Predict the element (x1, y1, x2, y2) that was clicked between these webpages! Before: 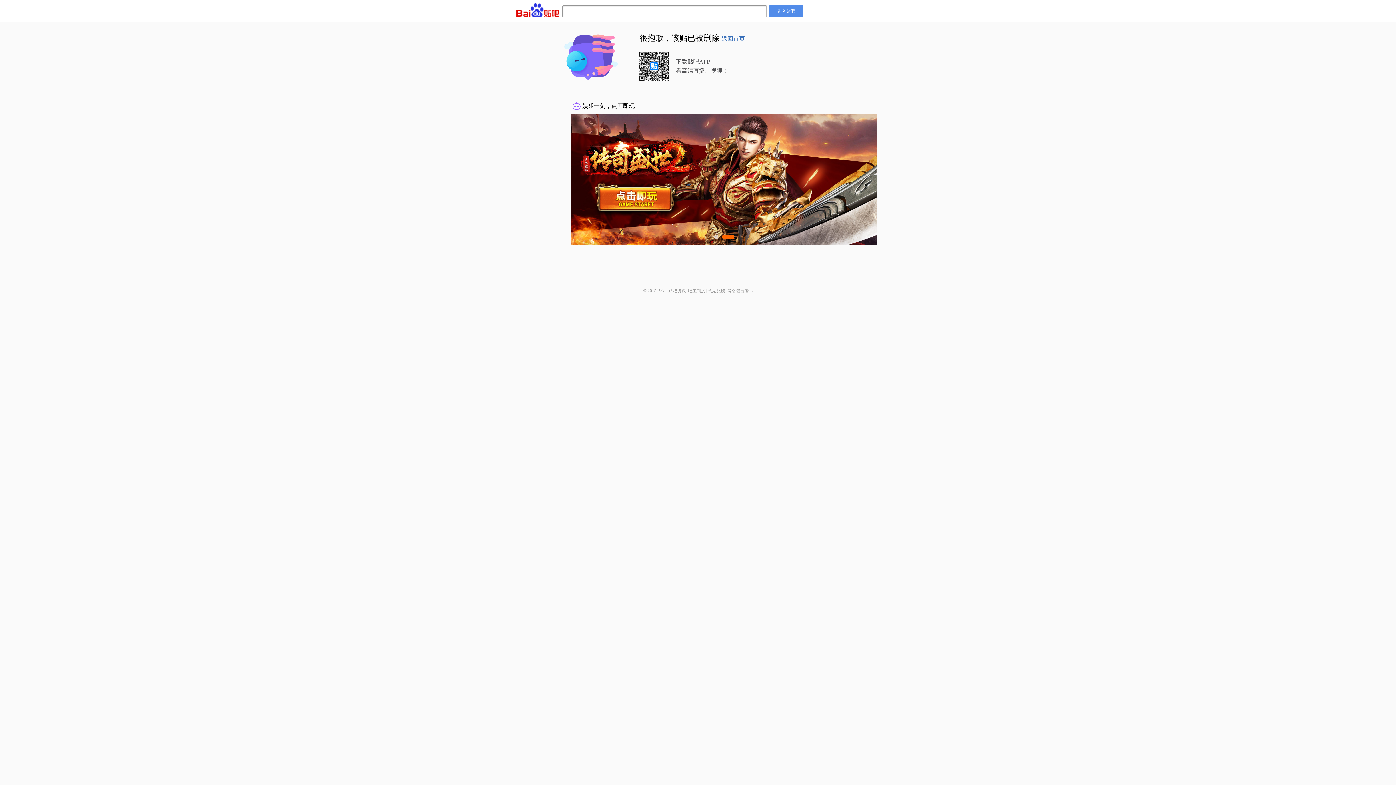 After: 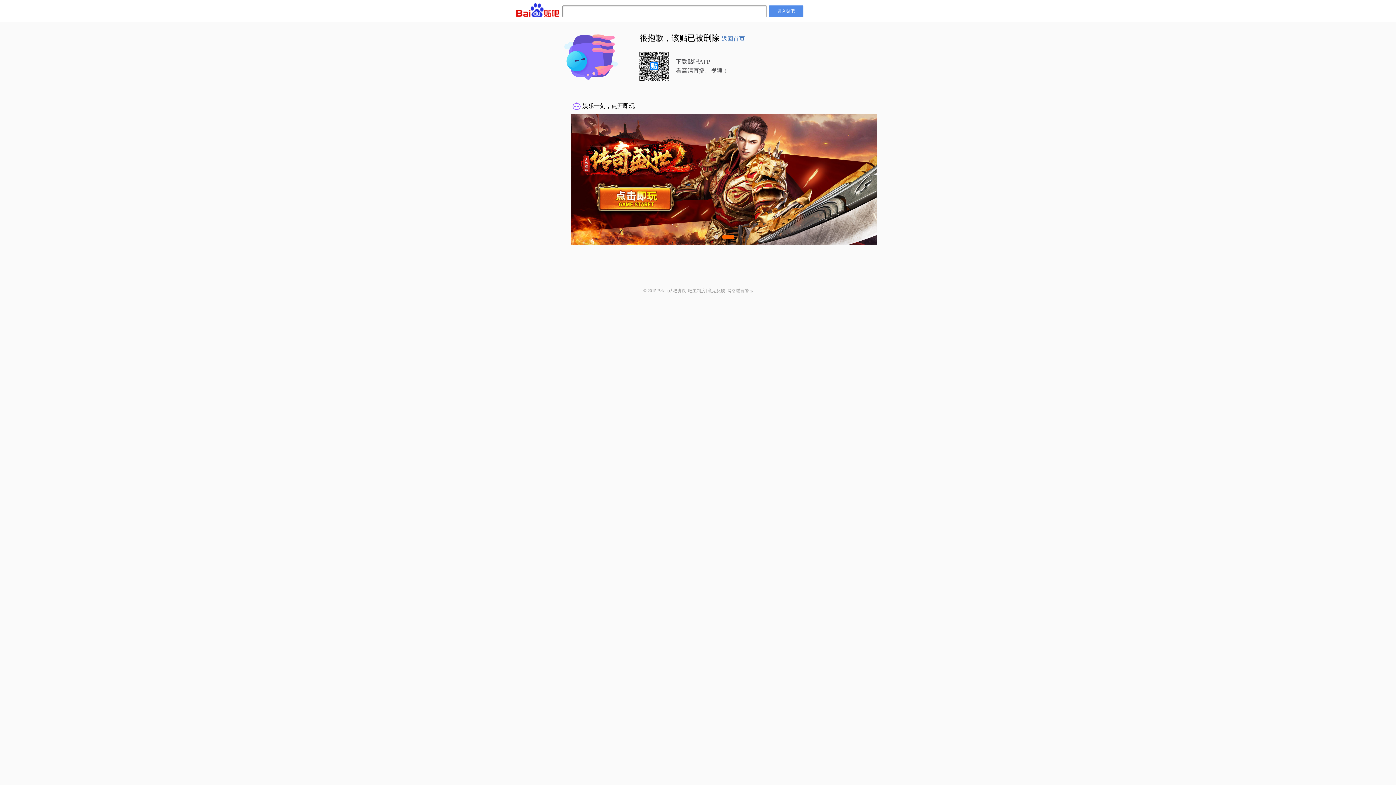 Action: bbox: (668, 288, 686, 293) label: 贴吧协议